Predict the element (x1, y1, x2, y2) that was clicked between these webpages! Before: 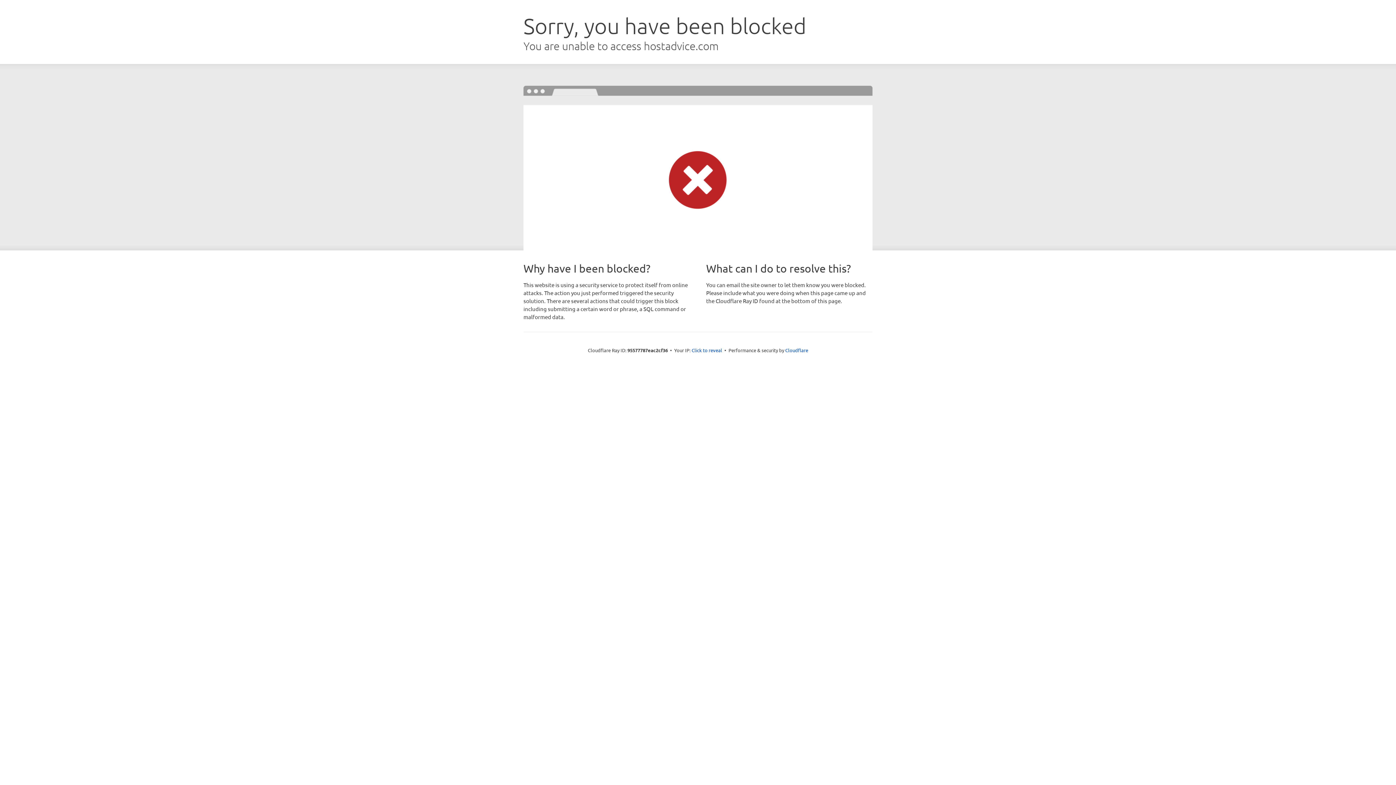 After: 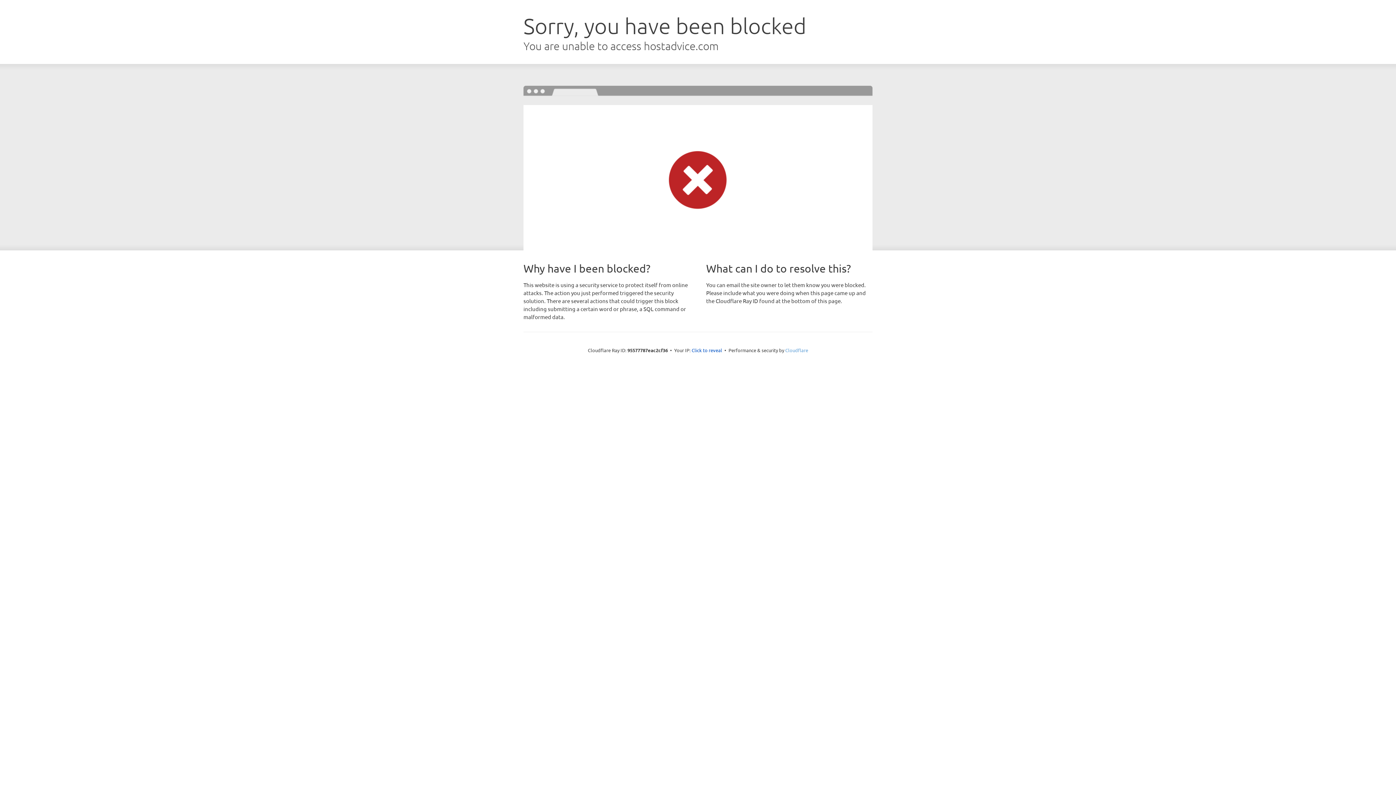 Action: bbox: (785, 347, 808, 353) label: Cloudflare